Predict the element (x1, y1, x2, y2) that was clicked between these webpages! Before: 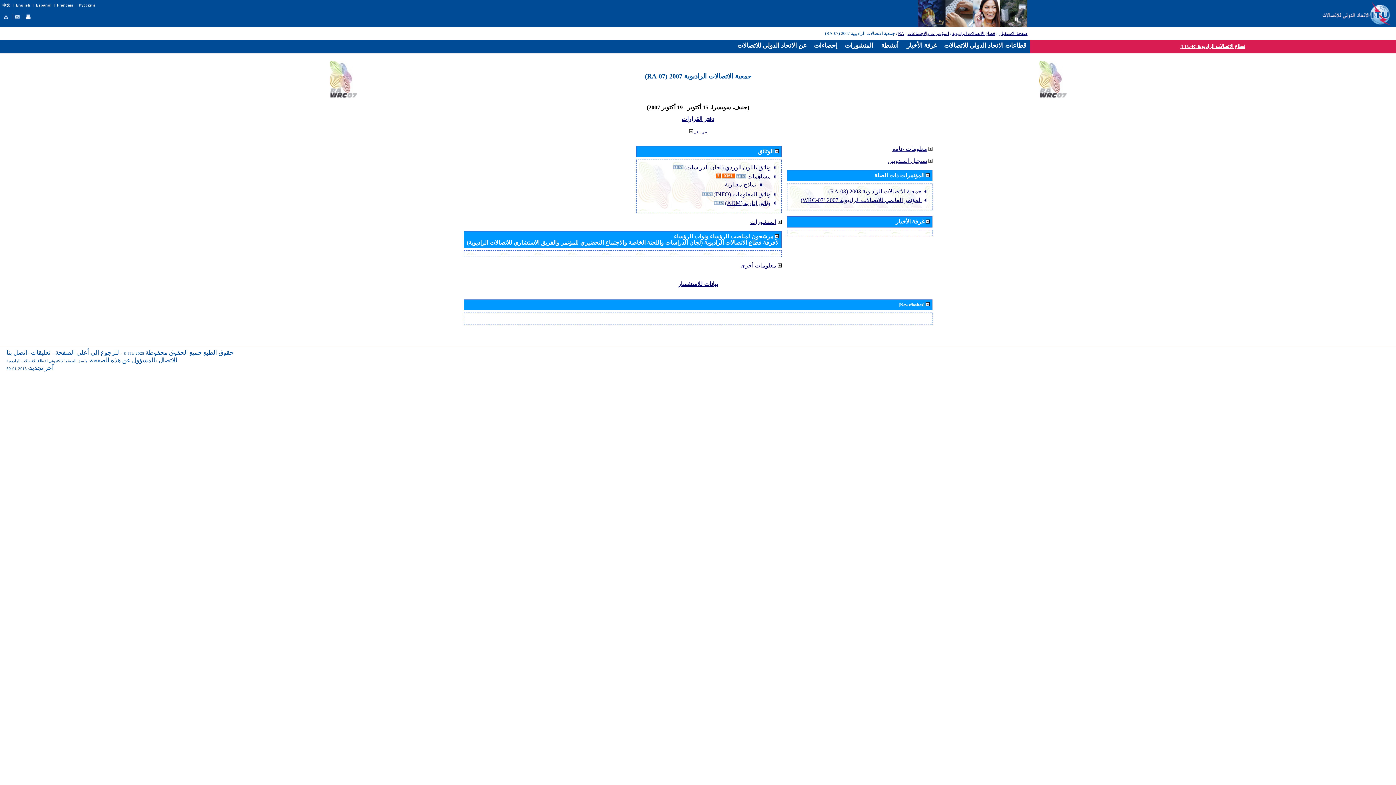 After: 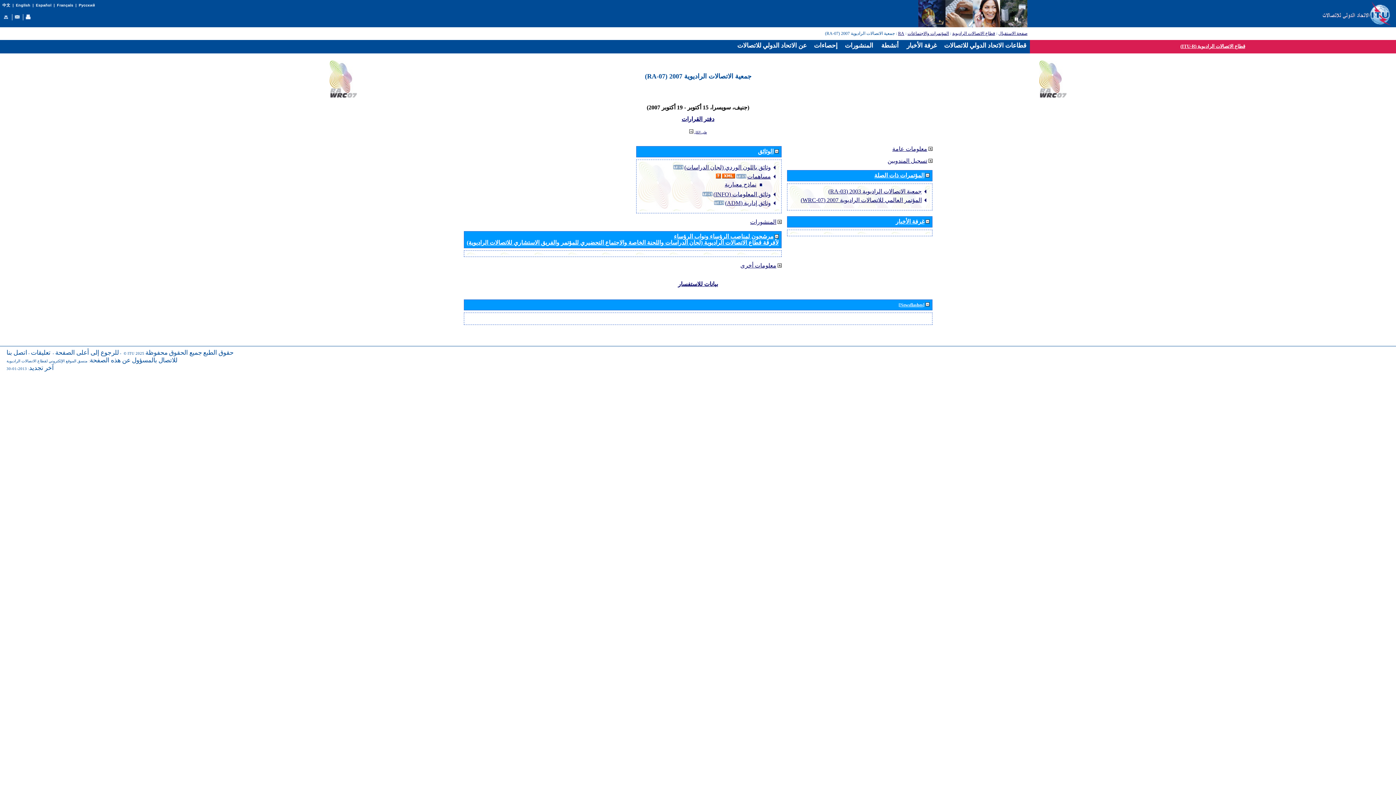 Action: bbox: (736, 174, 746, 179)